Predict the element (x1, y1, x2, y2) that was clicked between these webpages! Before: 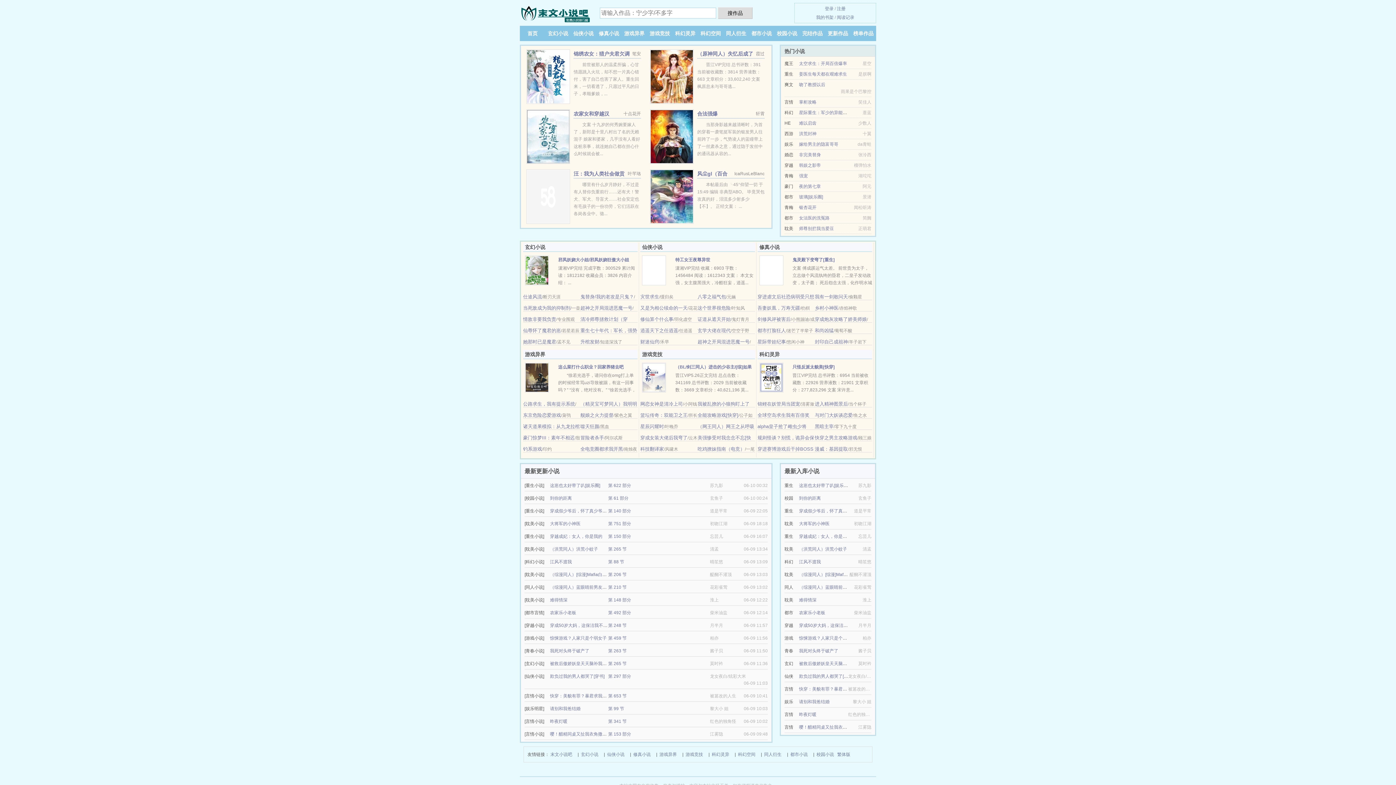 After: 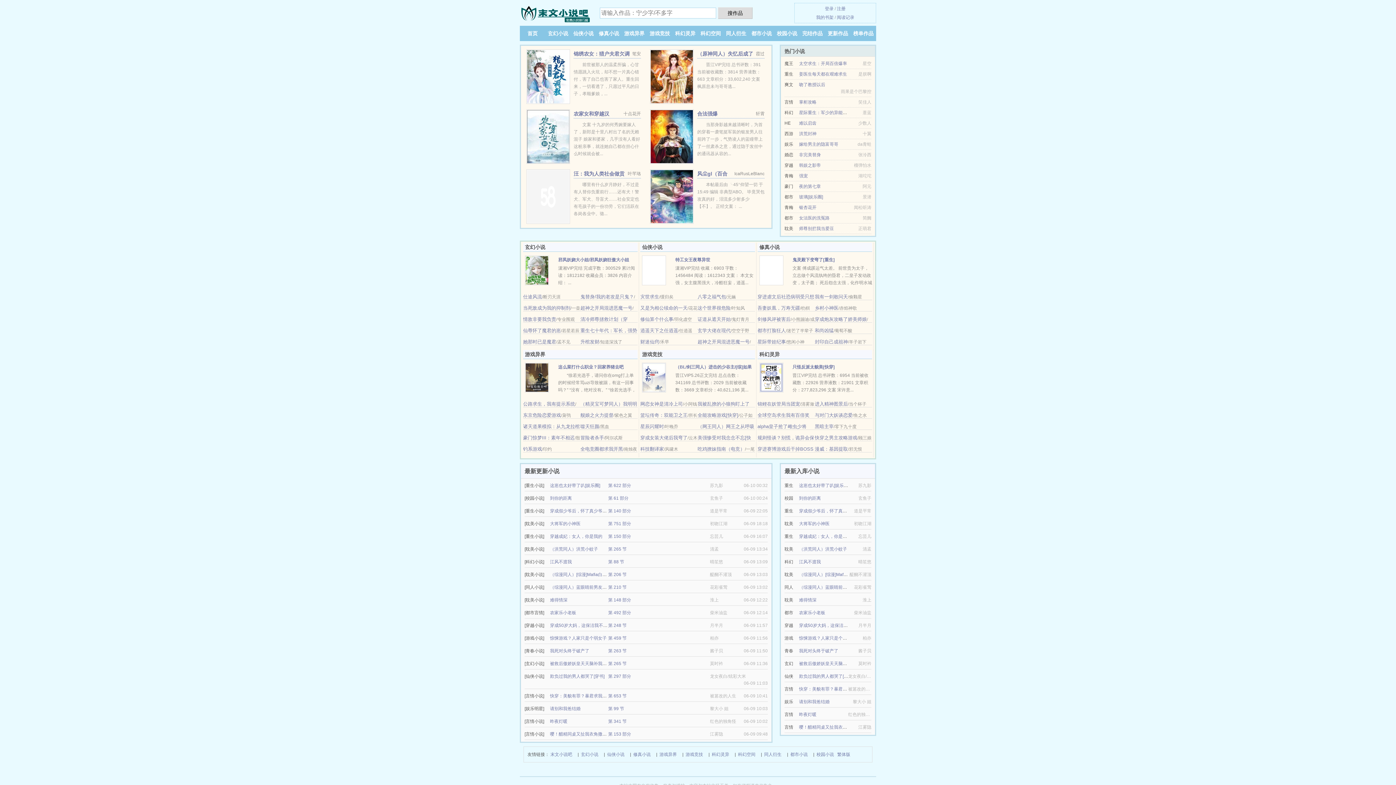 Action: bbox: (550, 719, 567, 724) label: 昨夜灯暖